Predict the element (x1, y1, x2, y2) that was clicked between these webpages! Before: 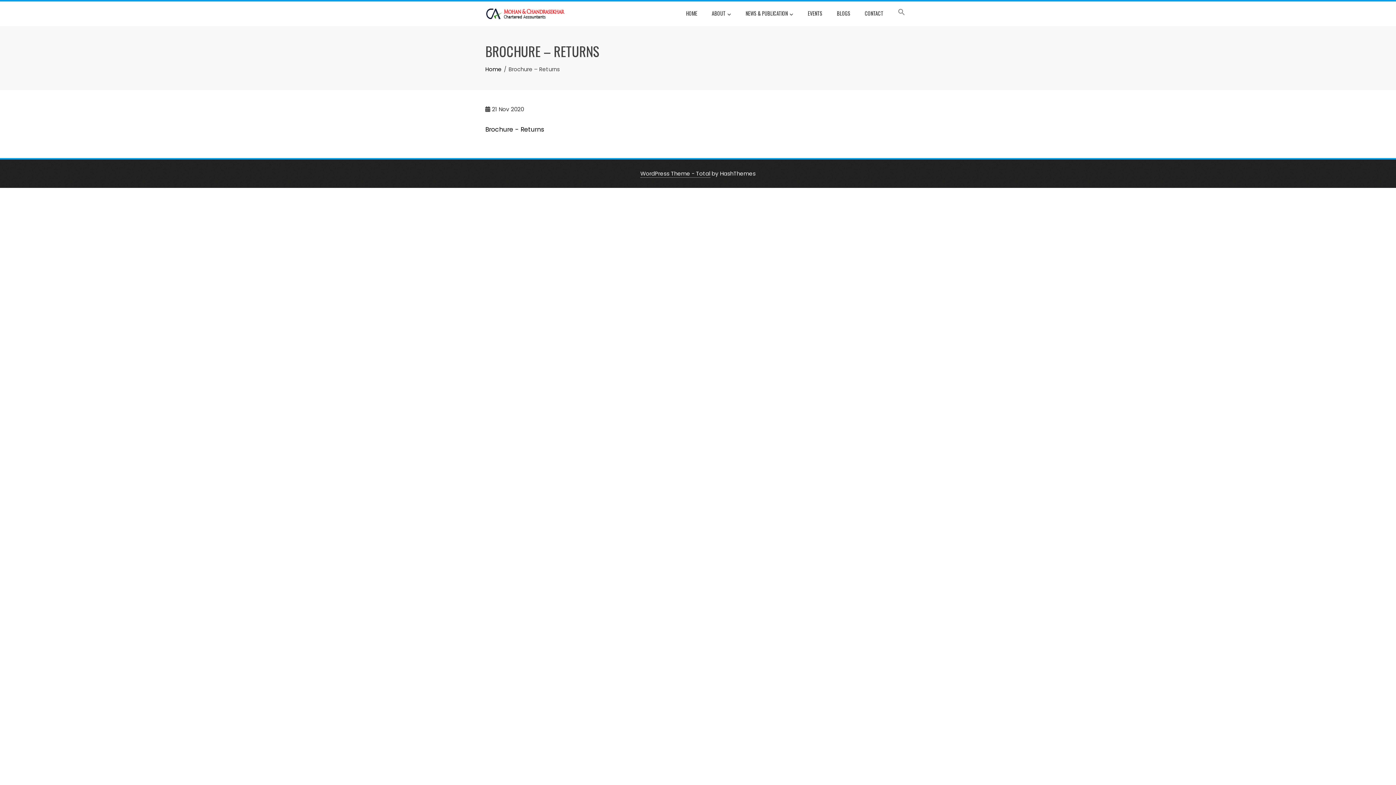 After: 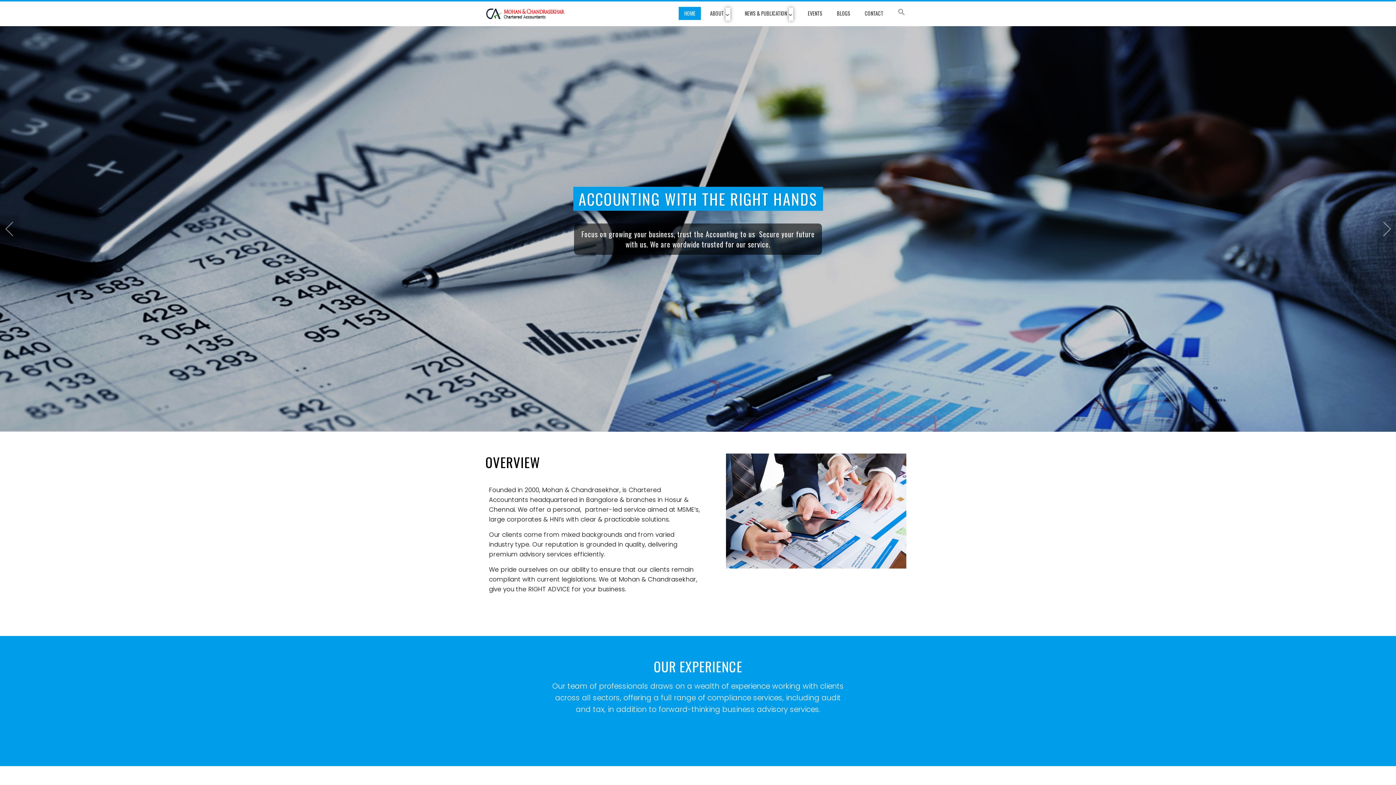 Action: bbox: (485, 8, 565, 17)